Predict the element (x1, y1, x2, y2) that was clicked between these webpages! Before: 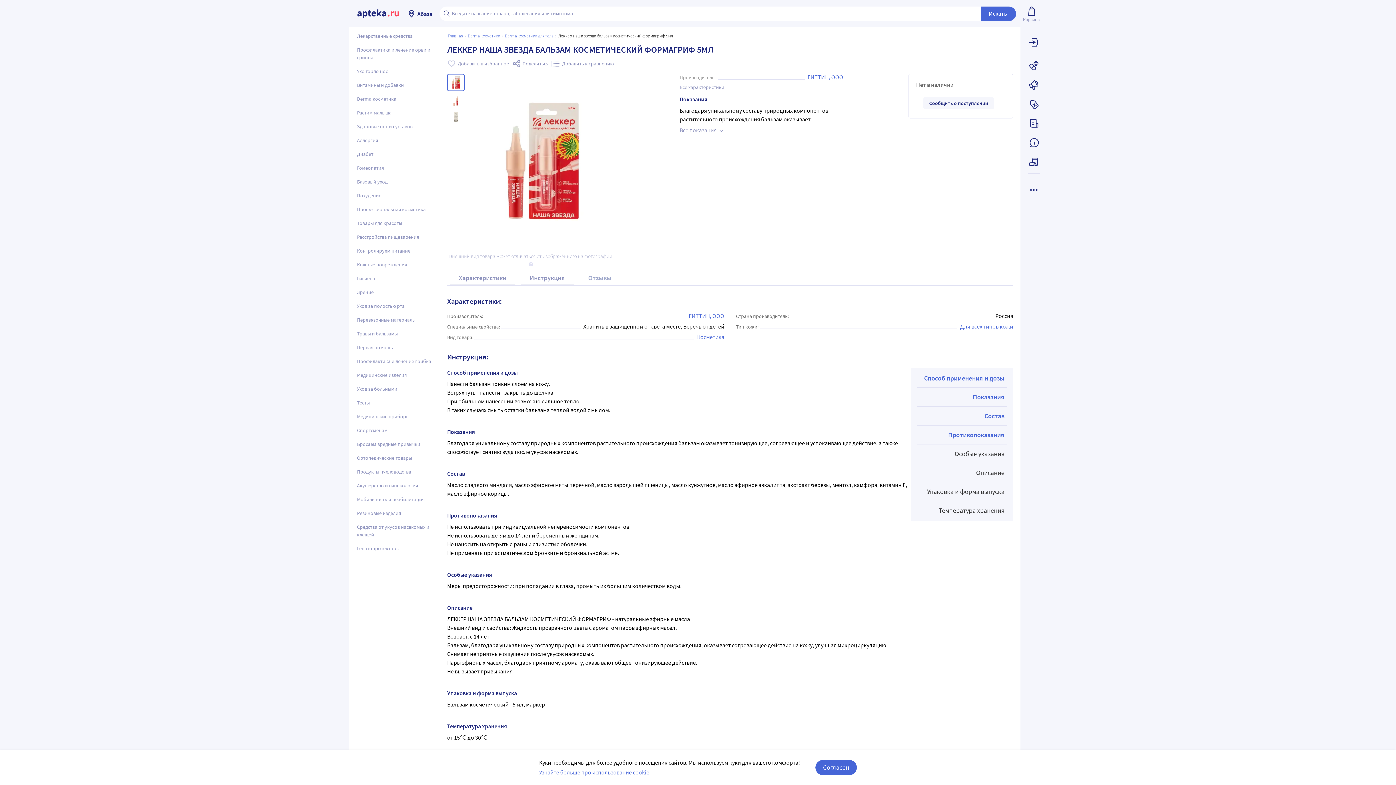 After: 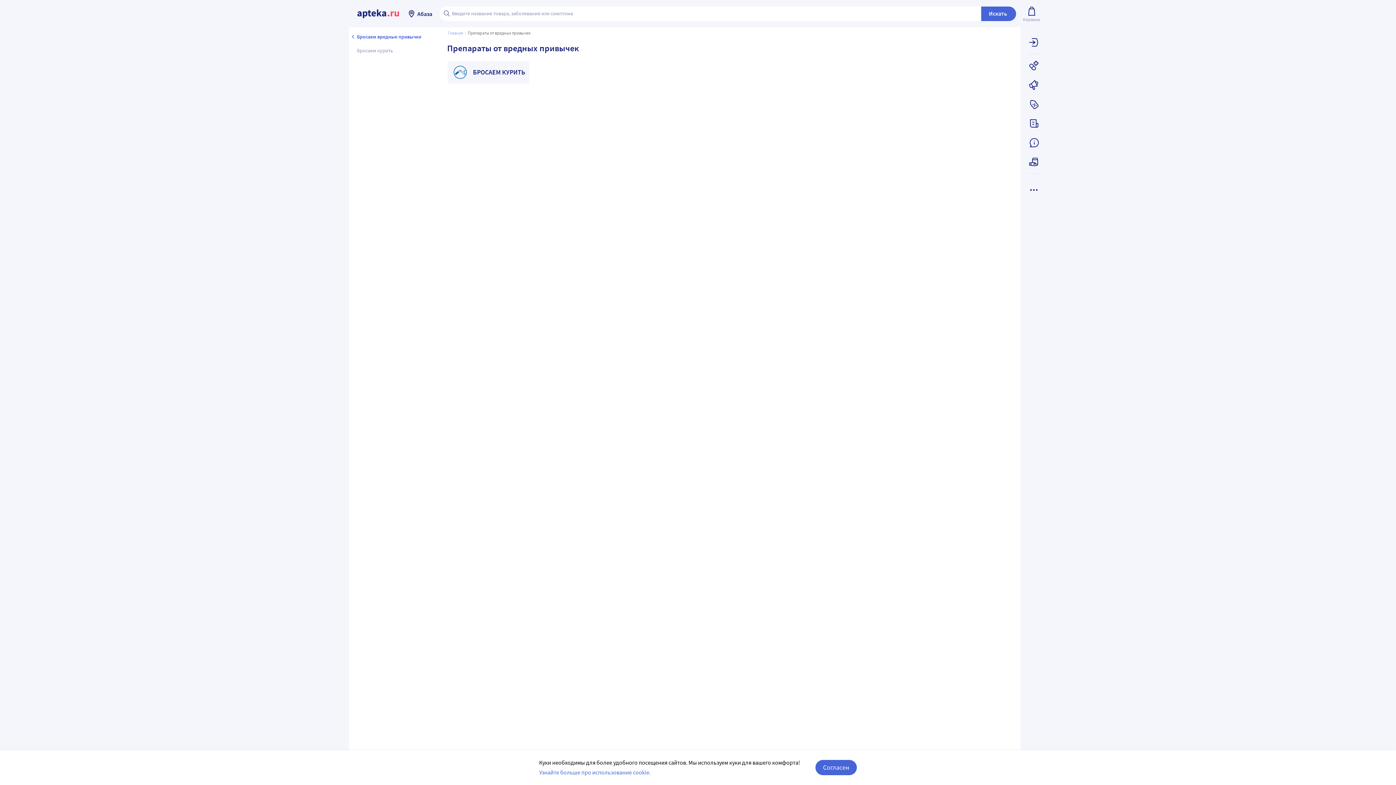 Action: label: Бросаем вредные привычки bbox: (352, 437, 440, 451)